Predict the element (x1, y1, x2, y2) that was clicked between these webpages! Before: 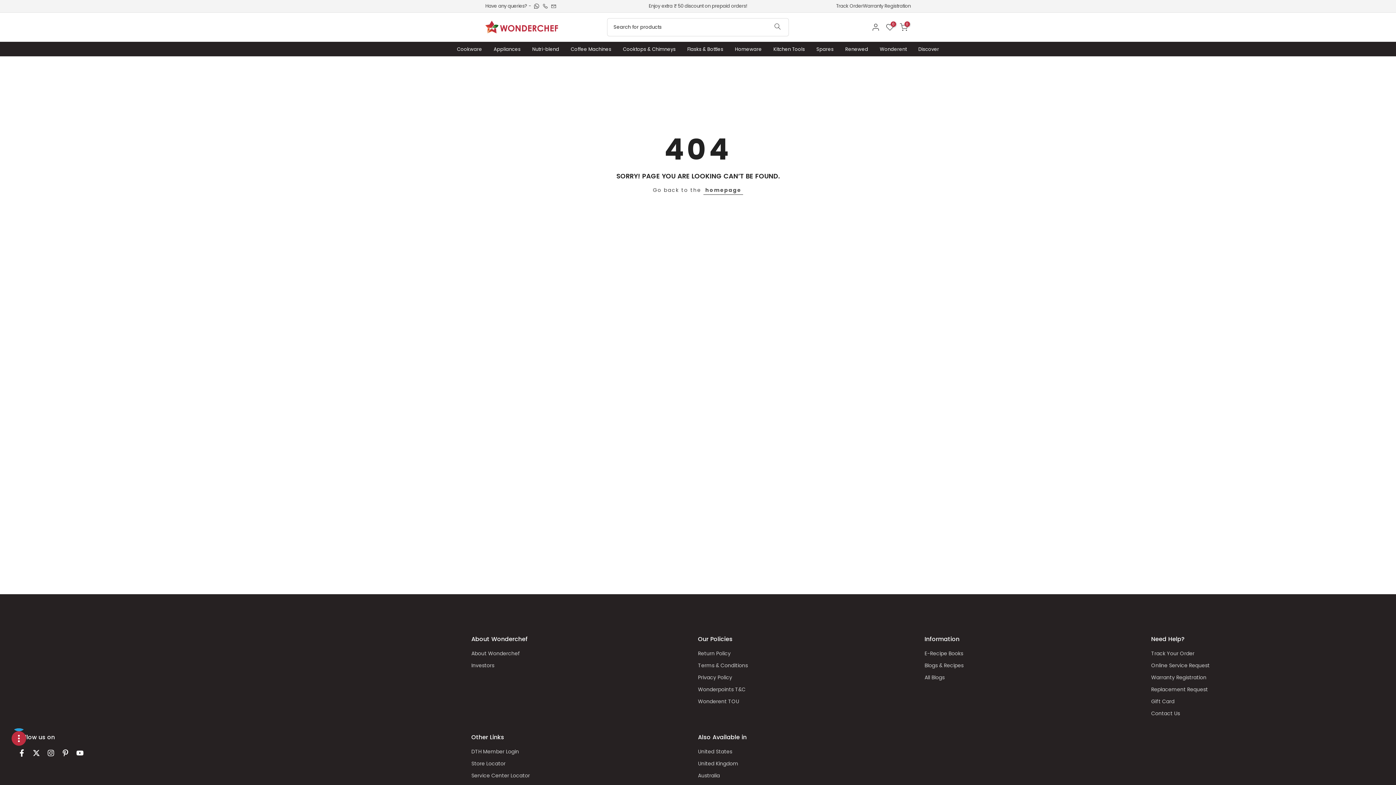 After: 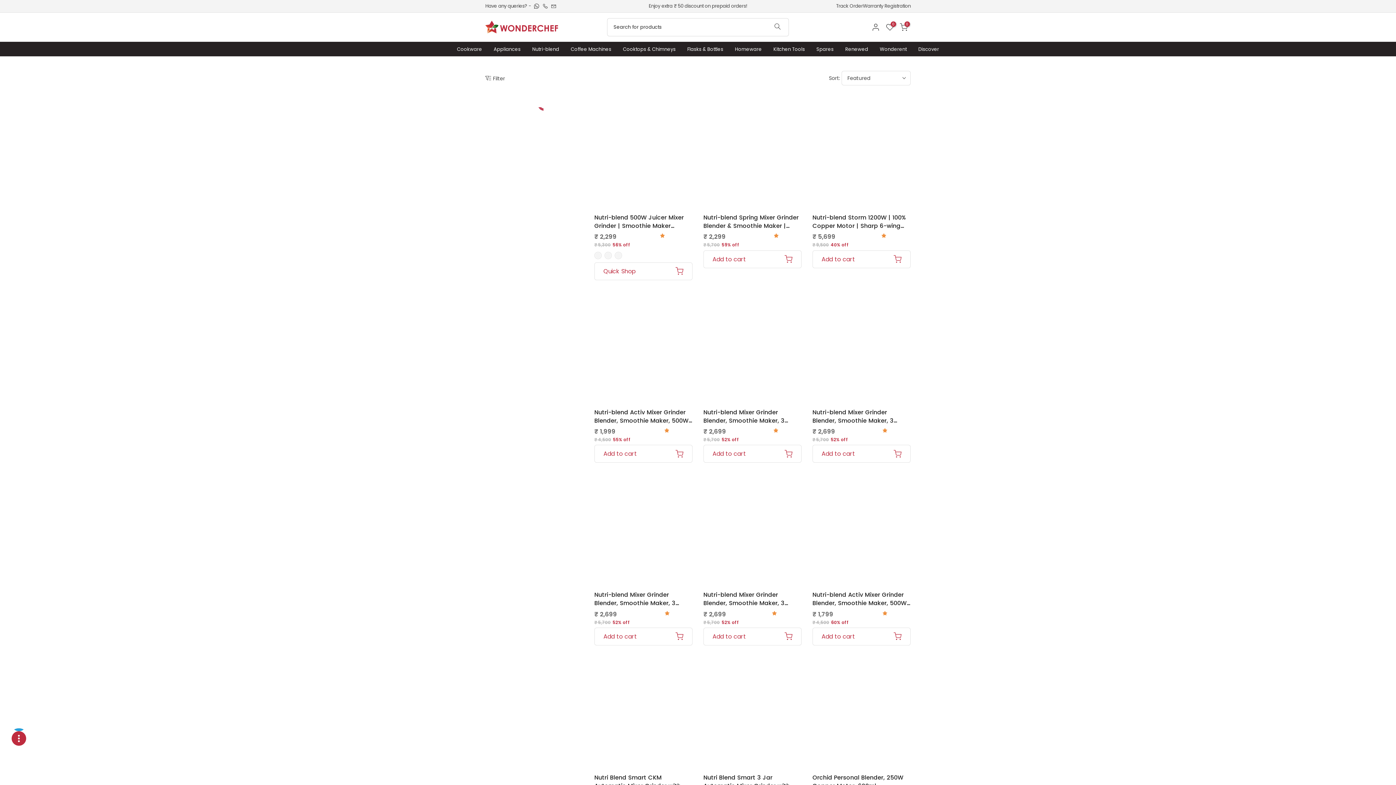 Action: bbox: (526, 44, 565, 53) label: Nutri-blend